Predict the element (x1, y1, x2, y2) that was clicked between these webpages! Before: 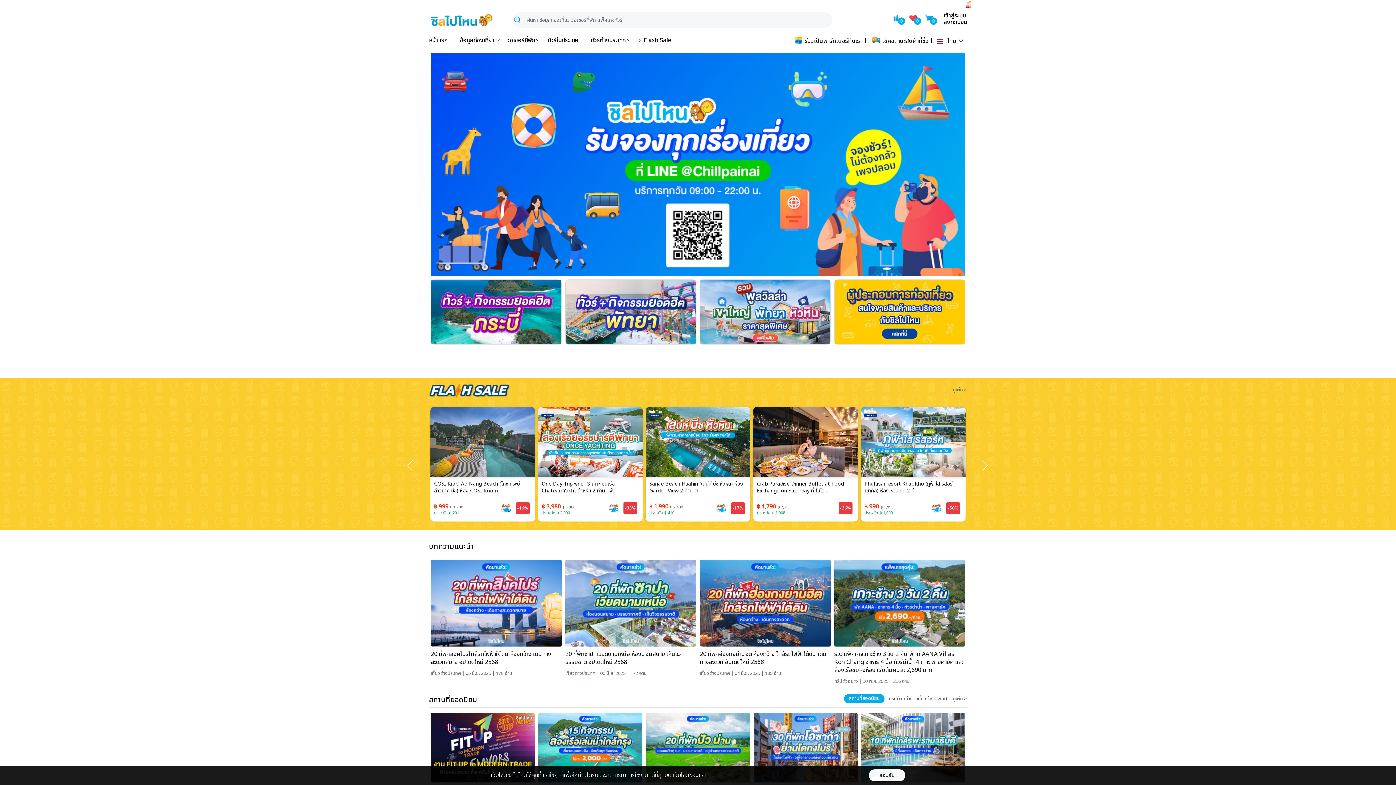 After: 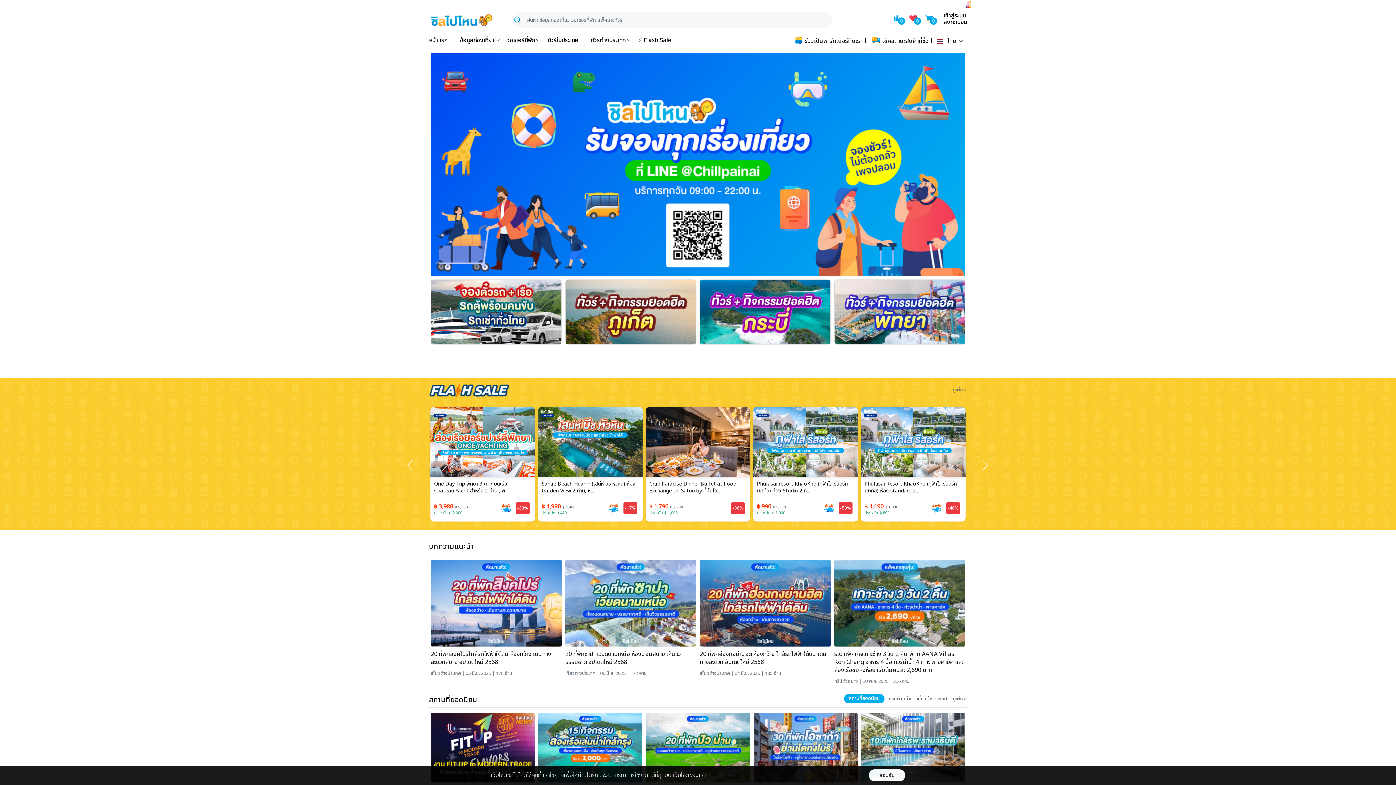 Action: bbox: (861, 407, 965, 476)